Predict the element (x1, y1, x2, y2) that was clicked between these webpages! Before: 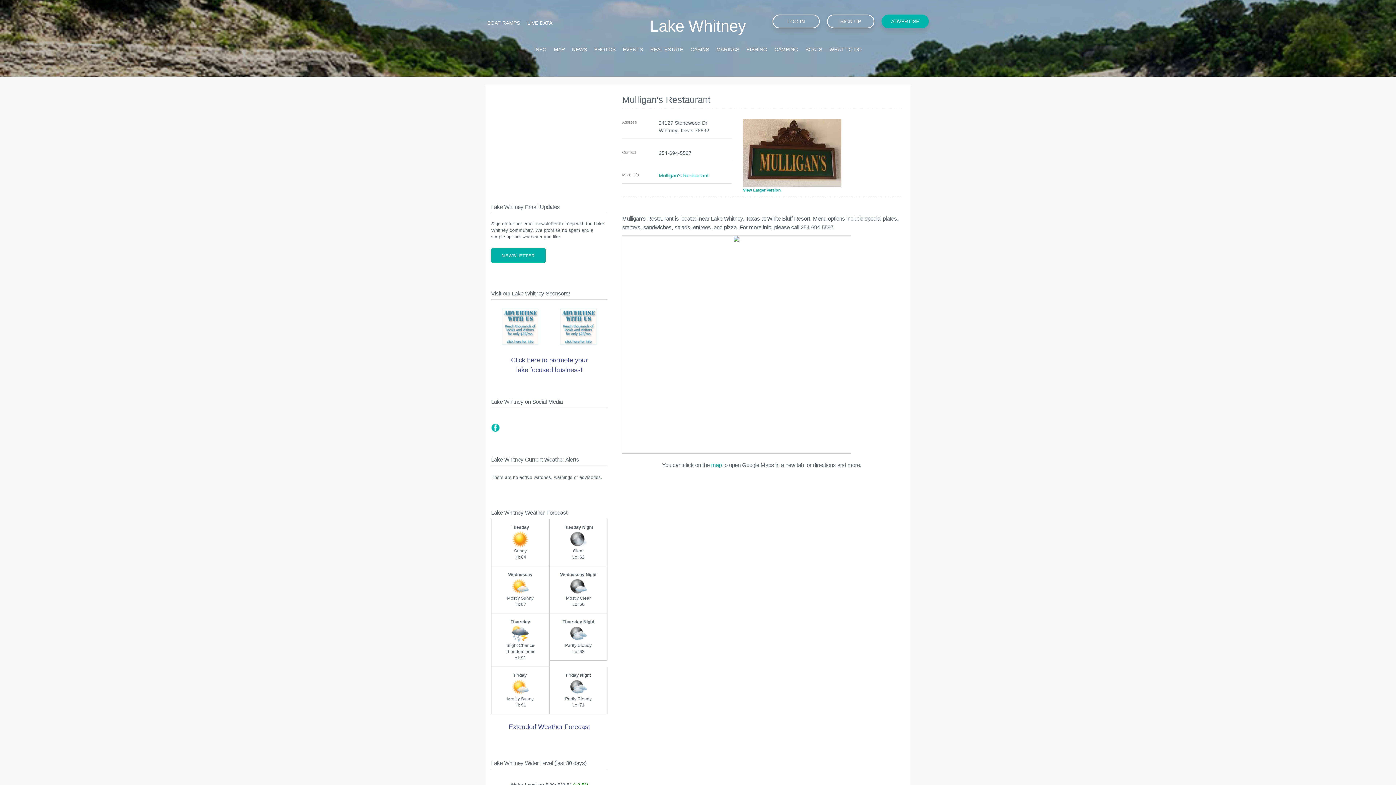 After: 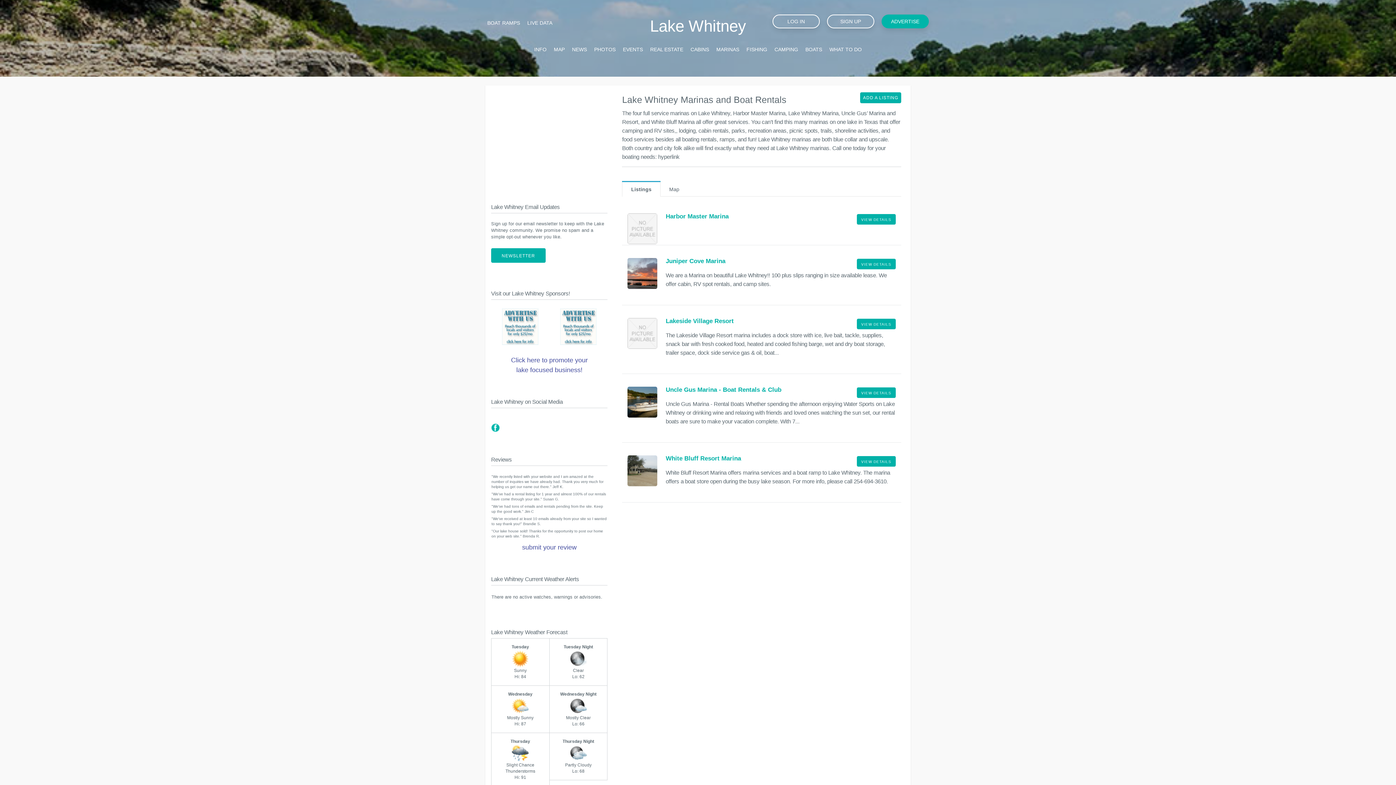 Action: bbox: (716, 46, 739, 52) label: MARINAS